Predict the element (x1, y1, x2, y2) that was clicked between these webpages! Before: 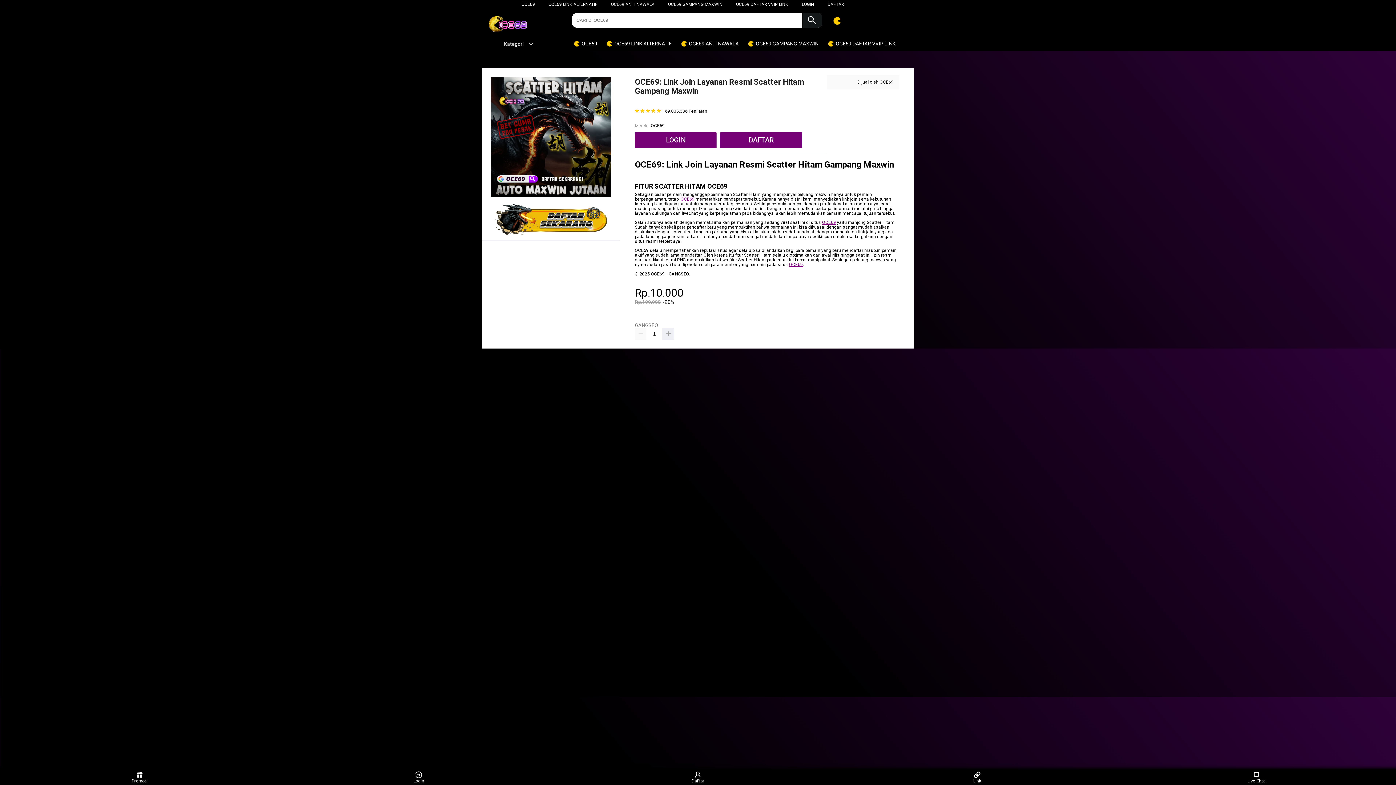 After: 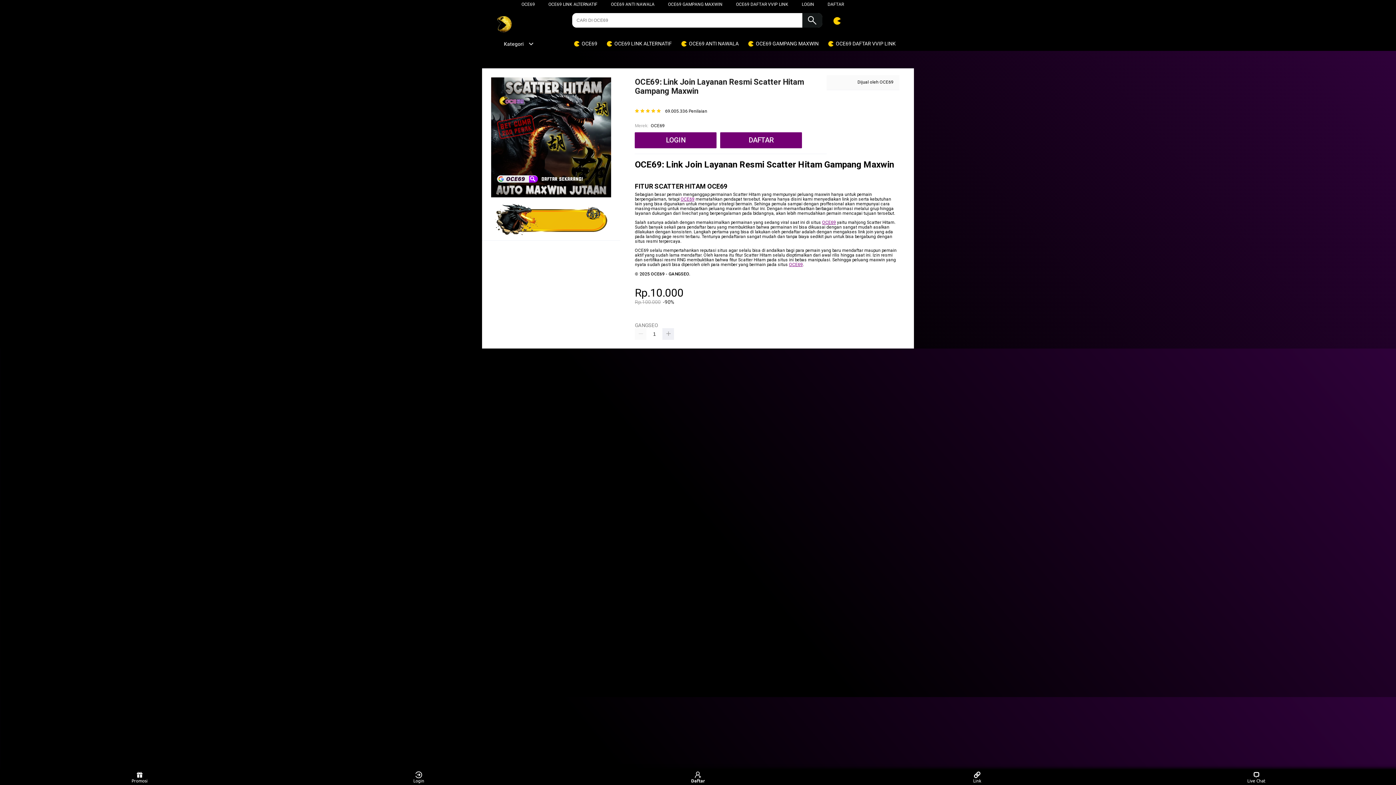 Action: bbox: (684, 771, 711, 783) label: Daftar